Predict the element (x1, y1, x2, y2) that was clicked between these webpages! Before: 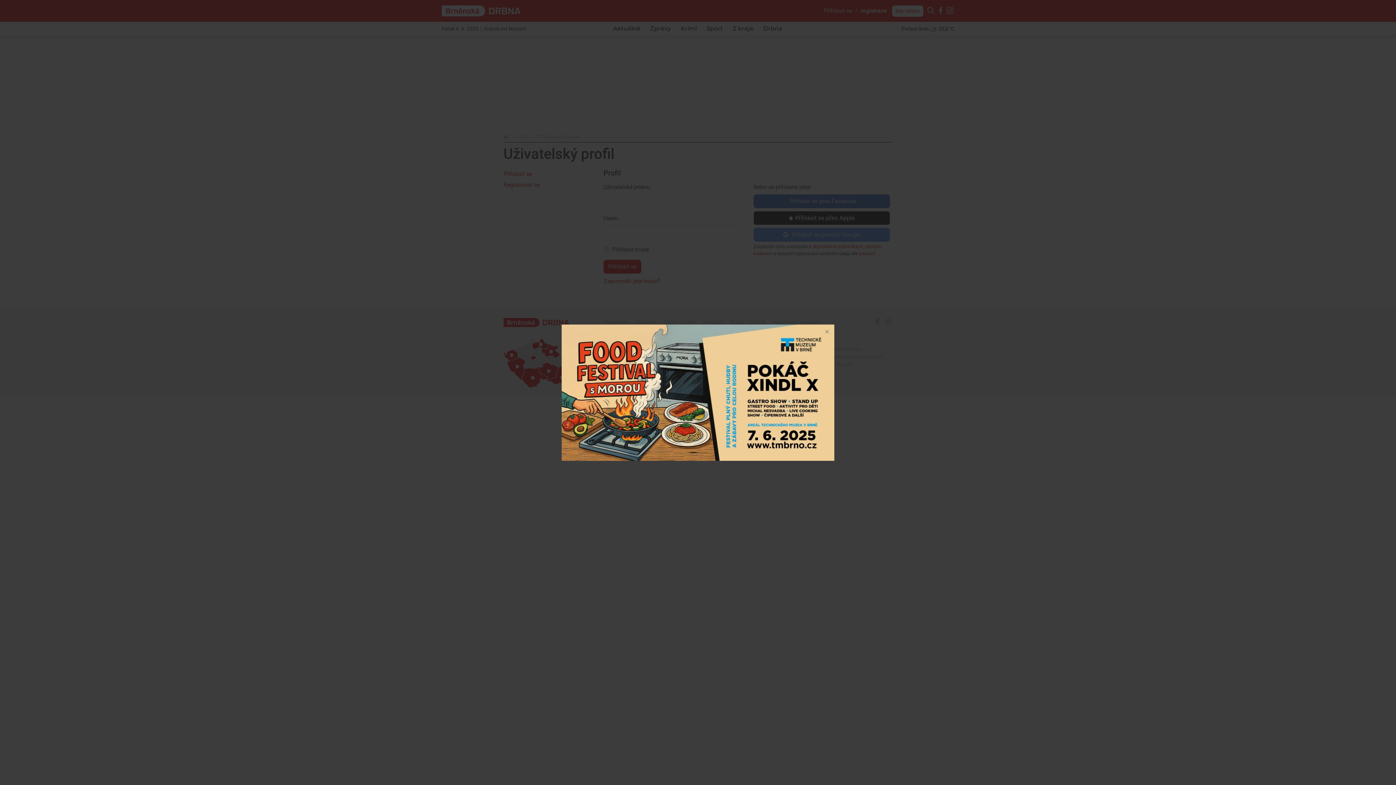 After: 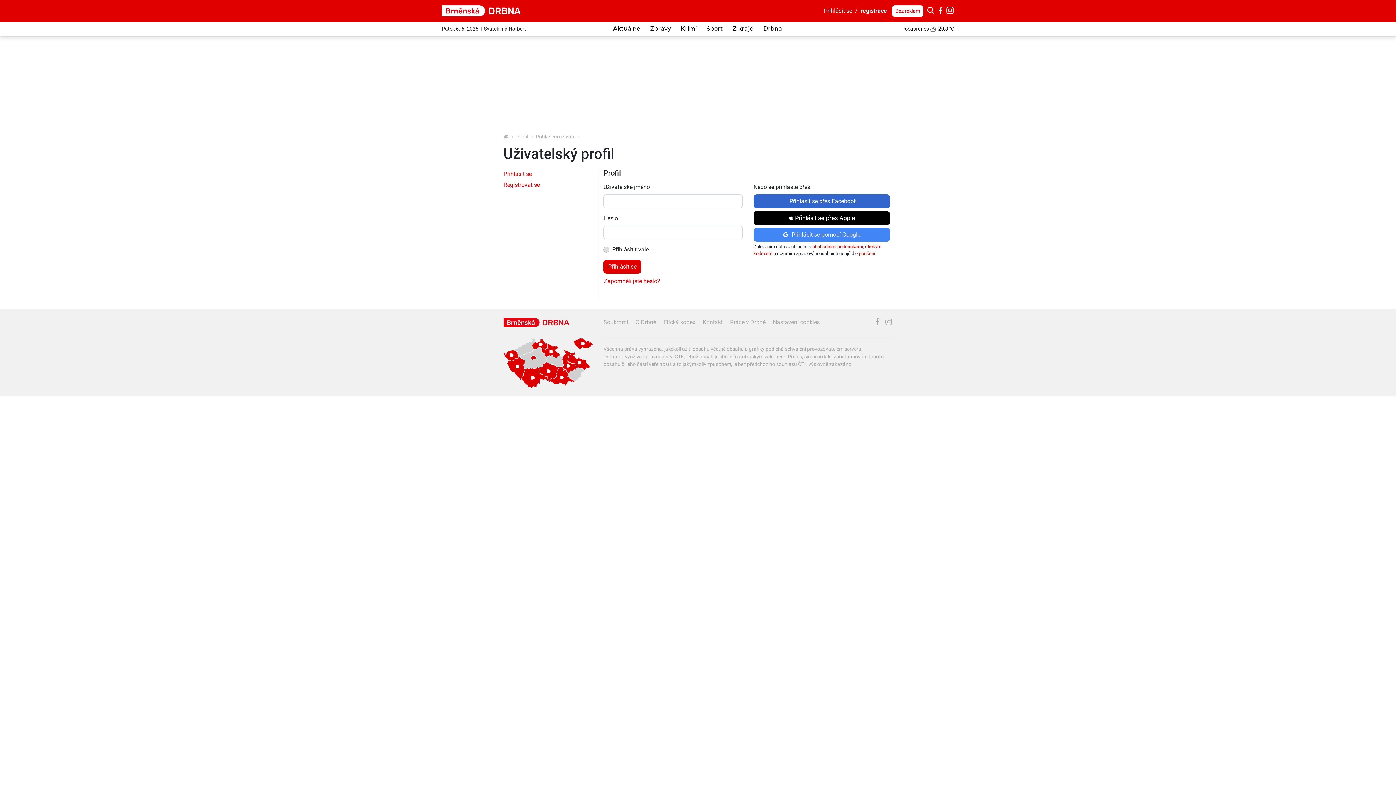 Action: bbox: (820, 324, 834, 339)